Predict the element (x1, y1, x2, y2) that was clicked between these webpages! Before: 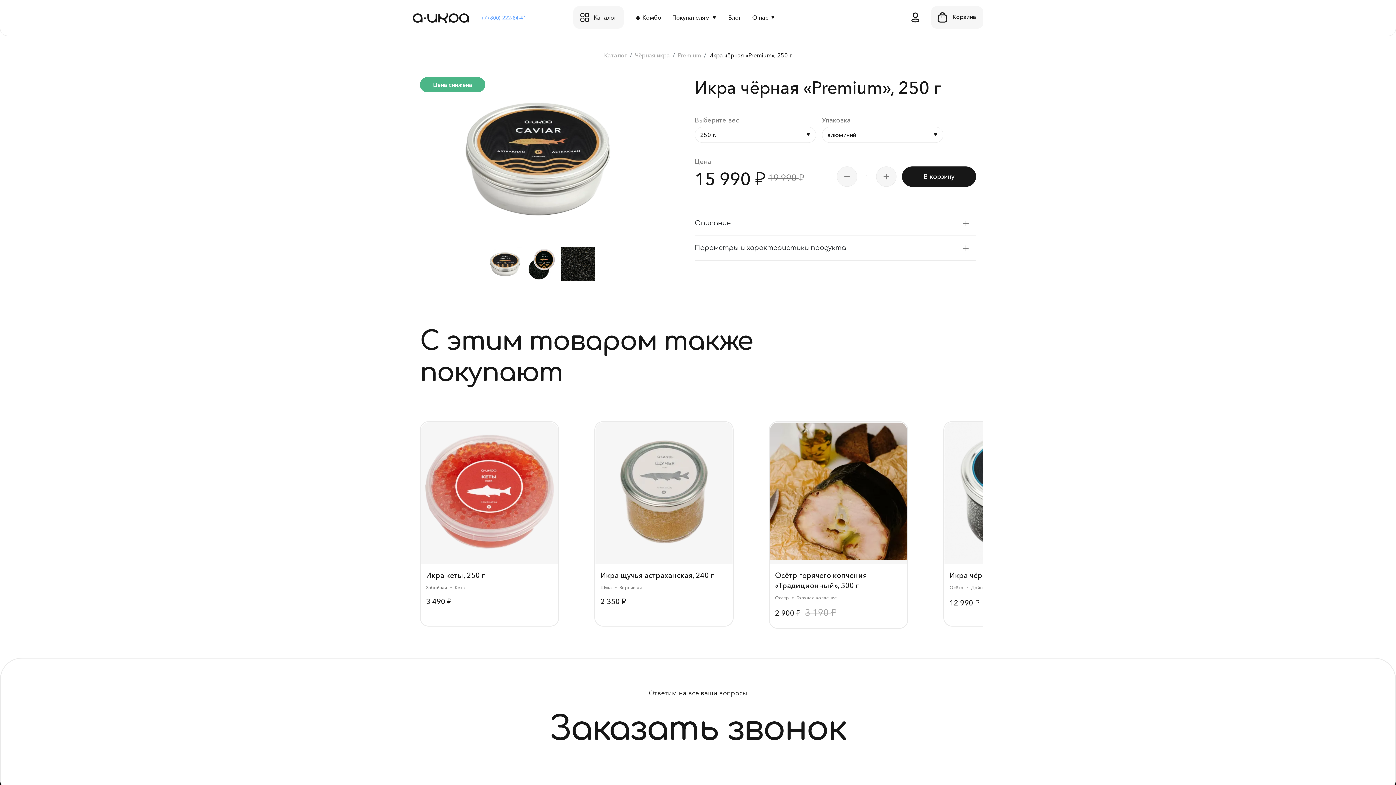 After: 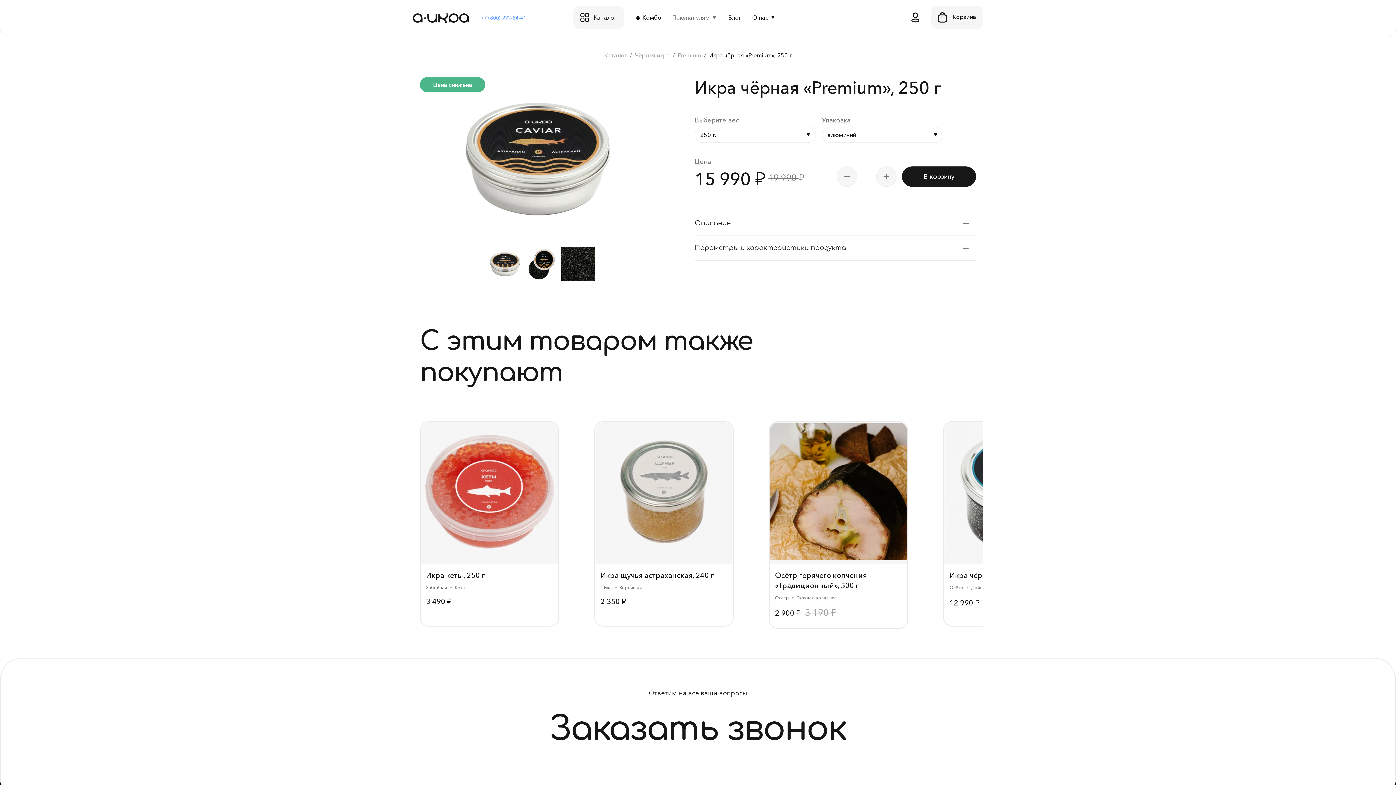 Action: label: Покупателям bbox: (666, 6, 722, 28)